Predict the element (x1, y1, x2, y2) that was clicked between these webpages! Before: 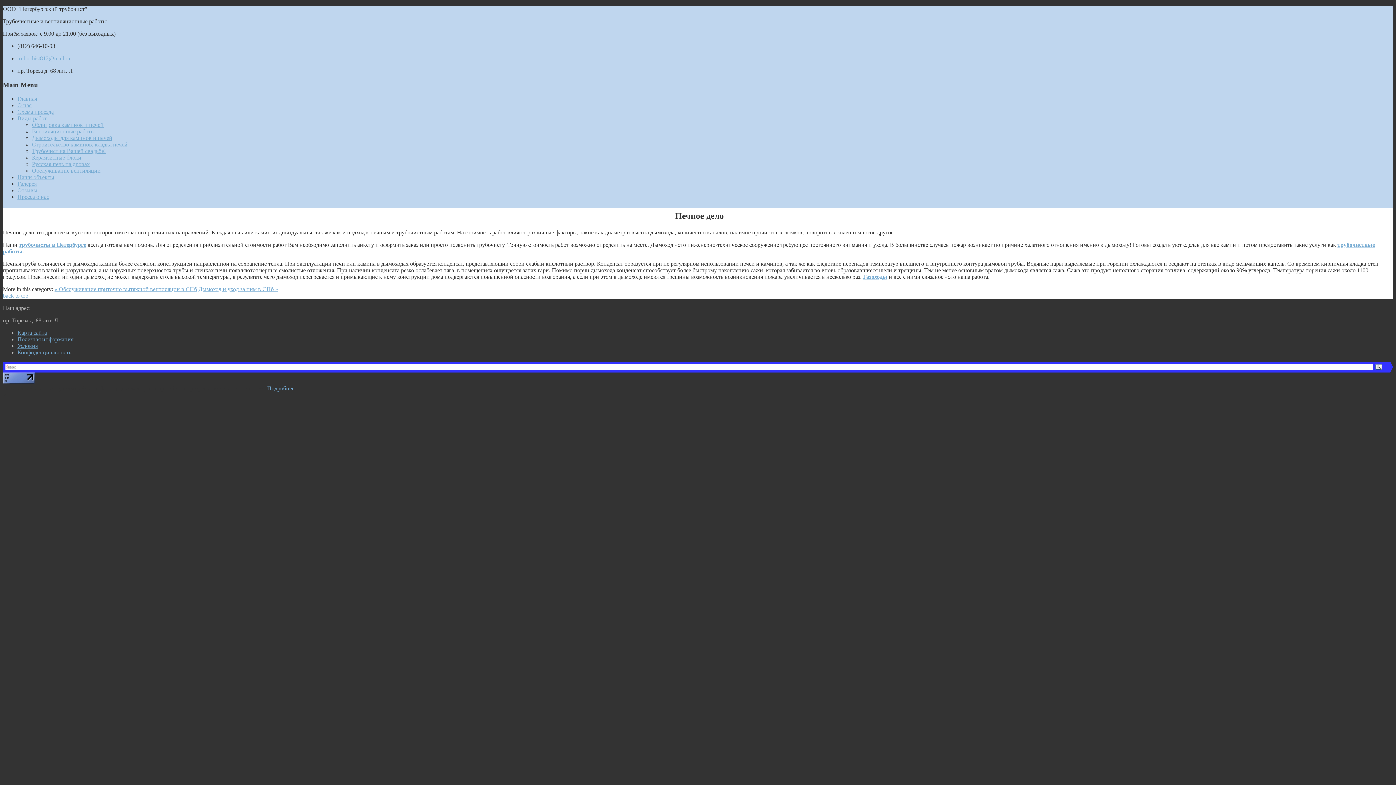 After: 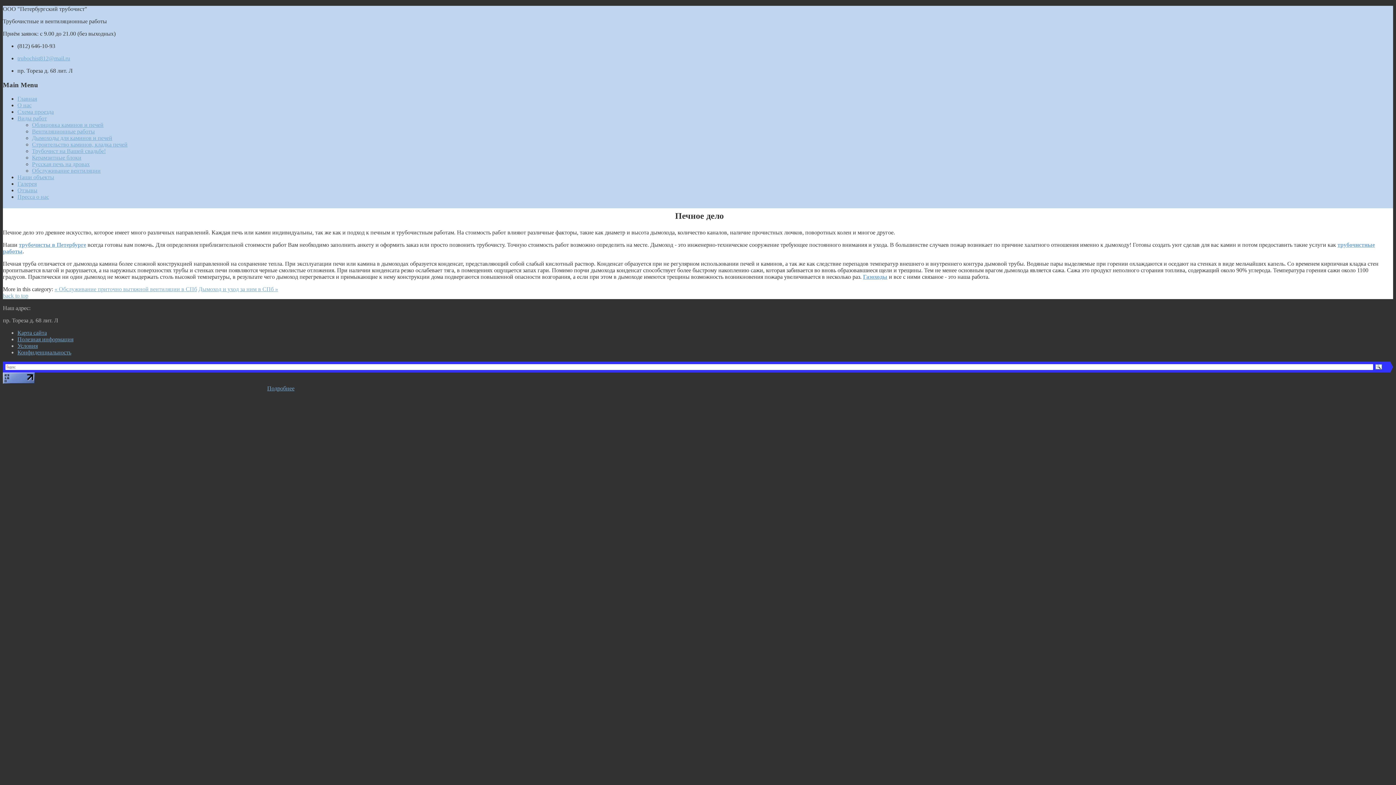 Action: bbox: (17, 115, 46, 121) label: Виды работ